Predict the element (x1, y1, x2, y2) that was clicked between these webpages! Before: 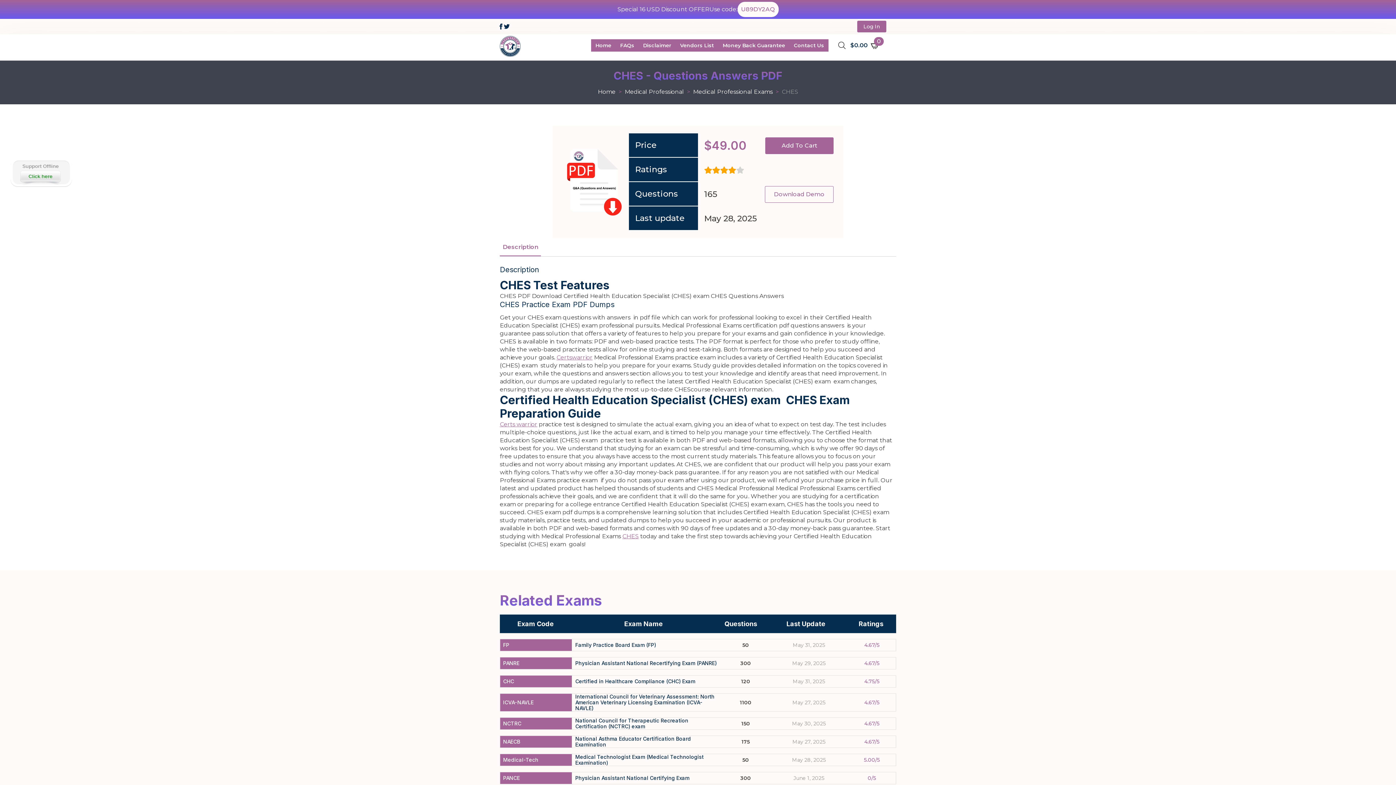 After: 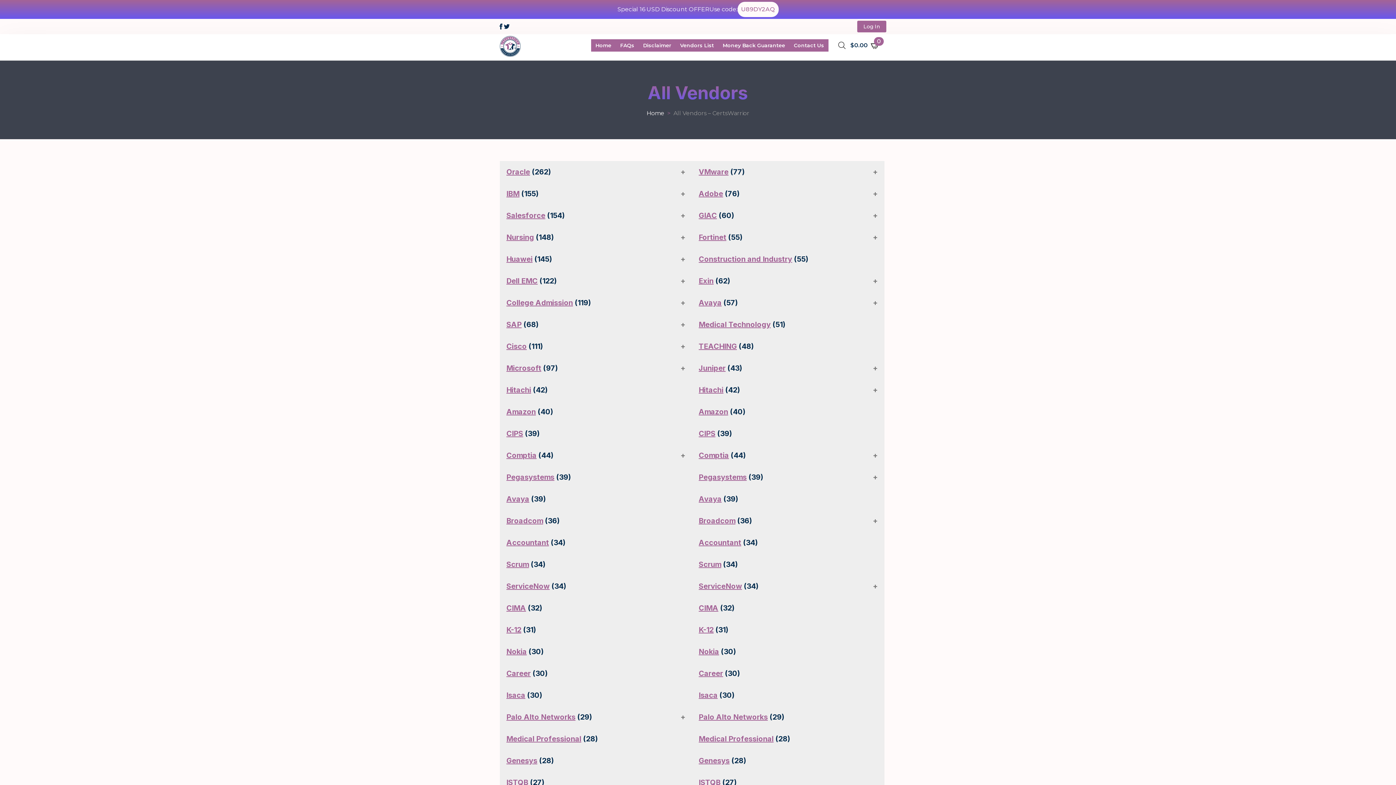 Action: bbox: (675, 39, 718, 51) label: Vendors List